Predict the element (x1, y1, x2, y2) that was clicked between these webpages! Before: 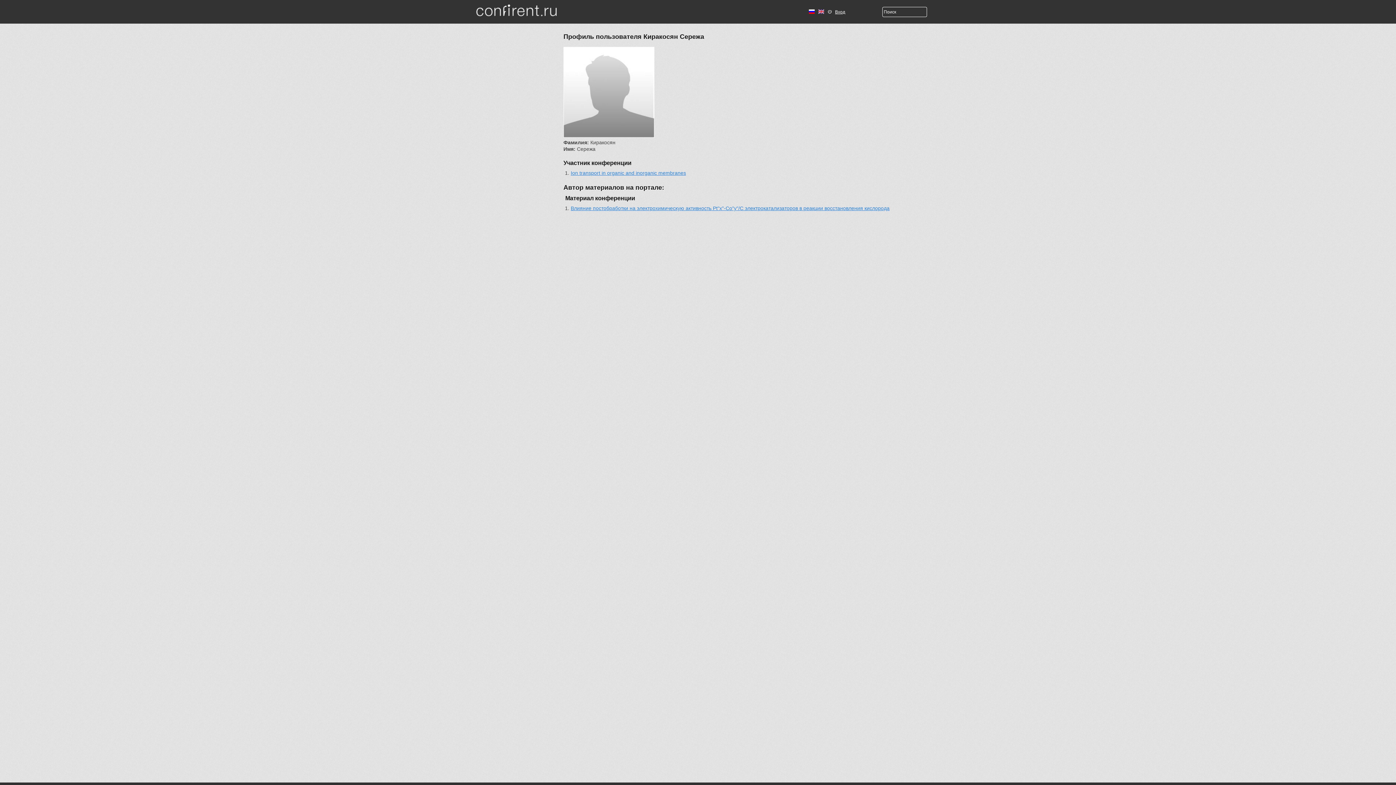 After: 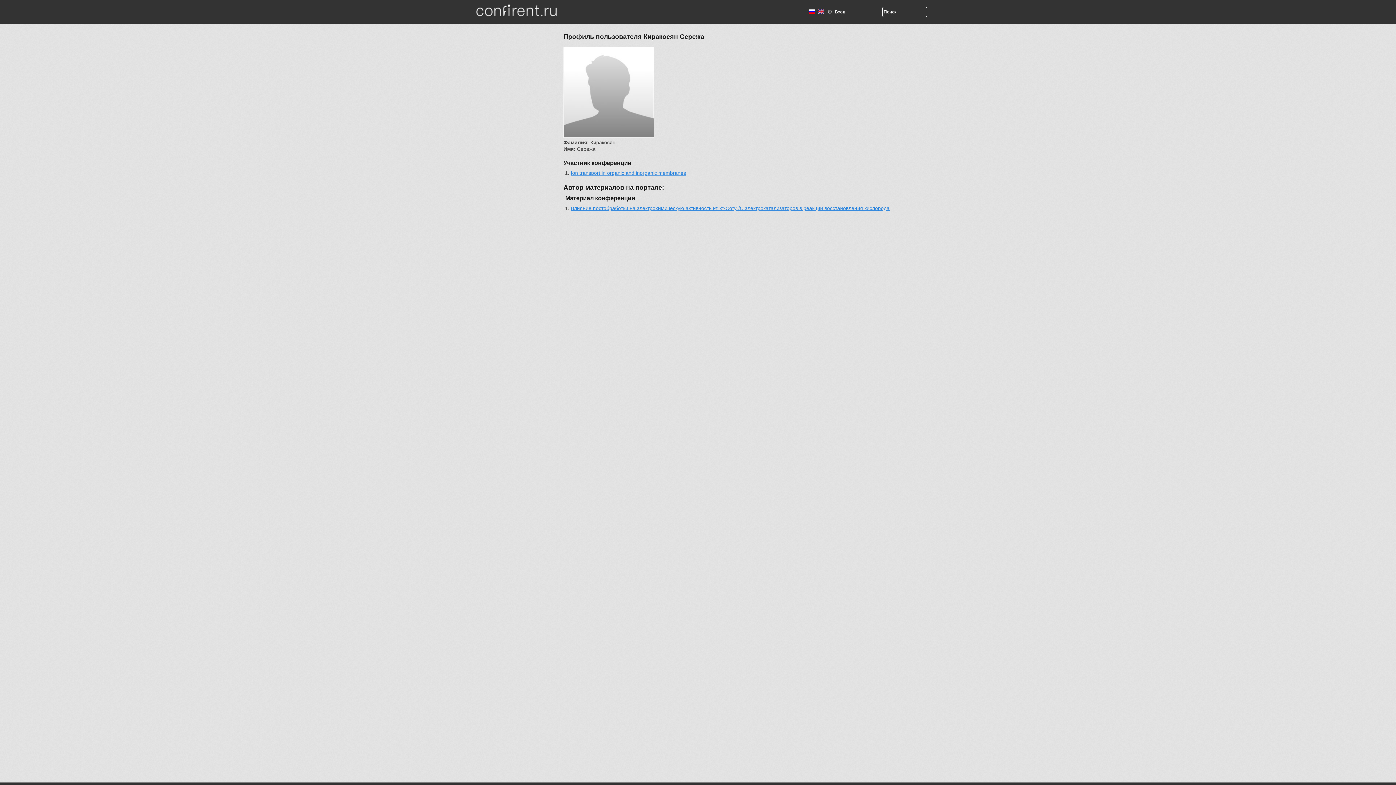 Action: bbox: (809, 9, 814, 14)